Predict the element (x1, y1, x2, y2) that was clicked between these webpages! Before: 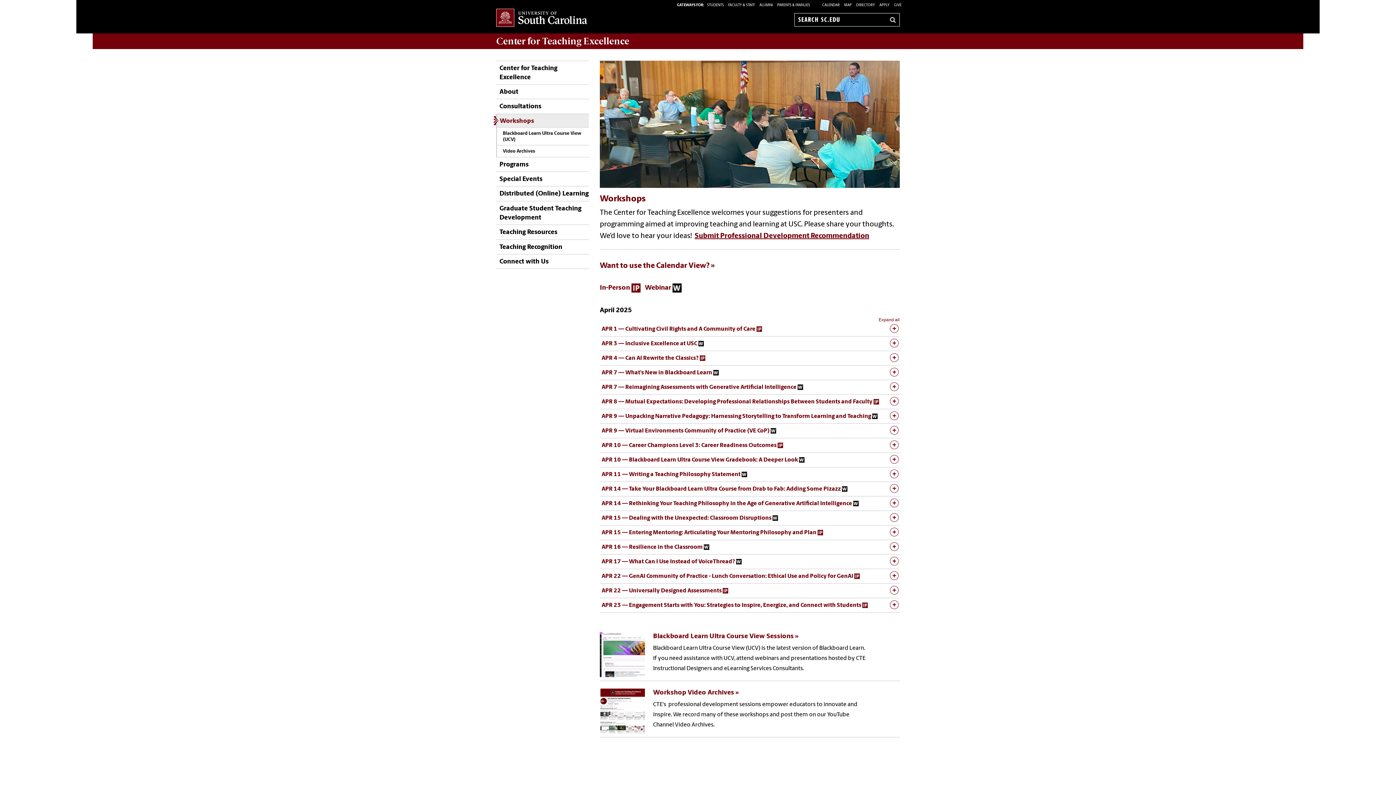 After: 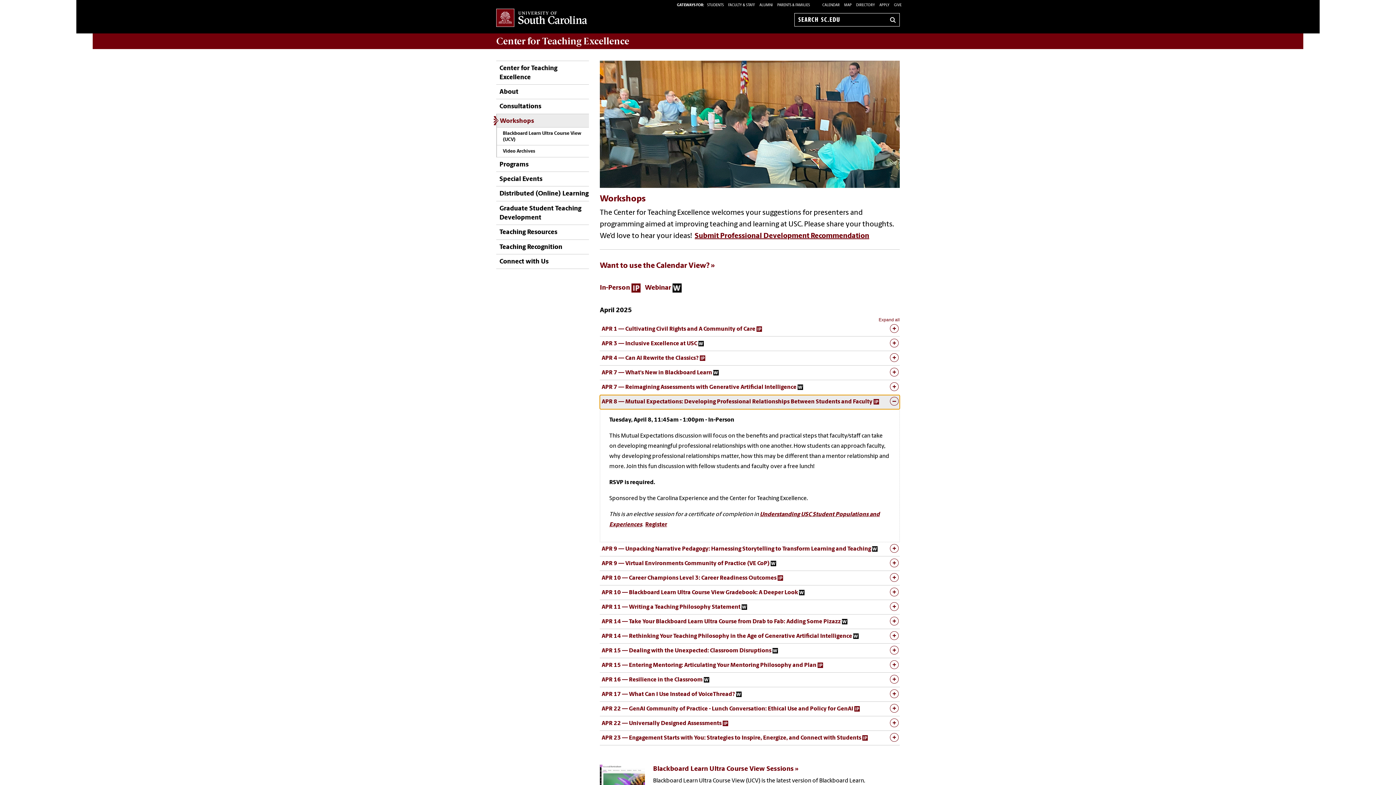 Action: bbox: (600, 395, 900, 409) label: APR 8 — Mutual Expectations: Developing Professional Relationships Between Students and Faculty 